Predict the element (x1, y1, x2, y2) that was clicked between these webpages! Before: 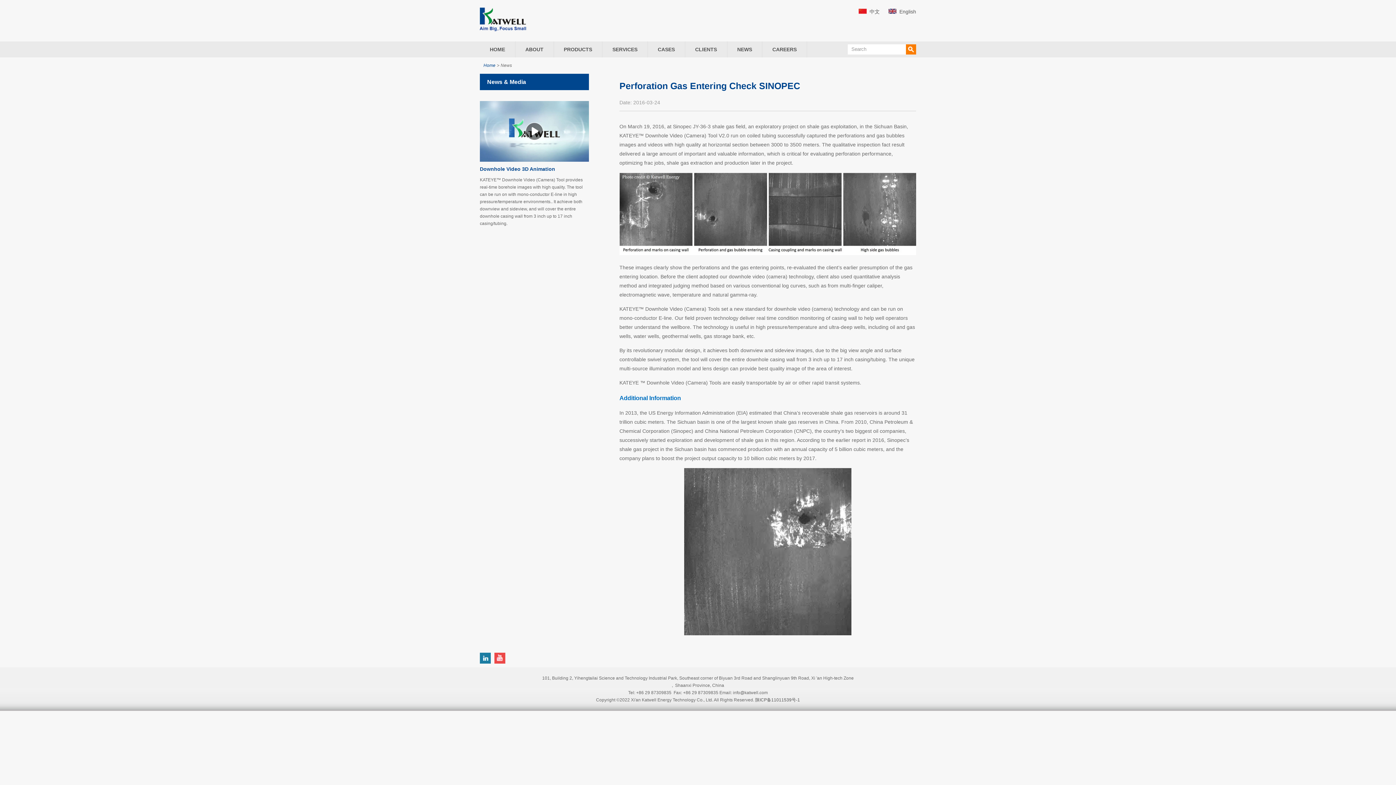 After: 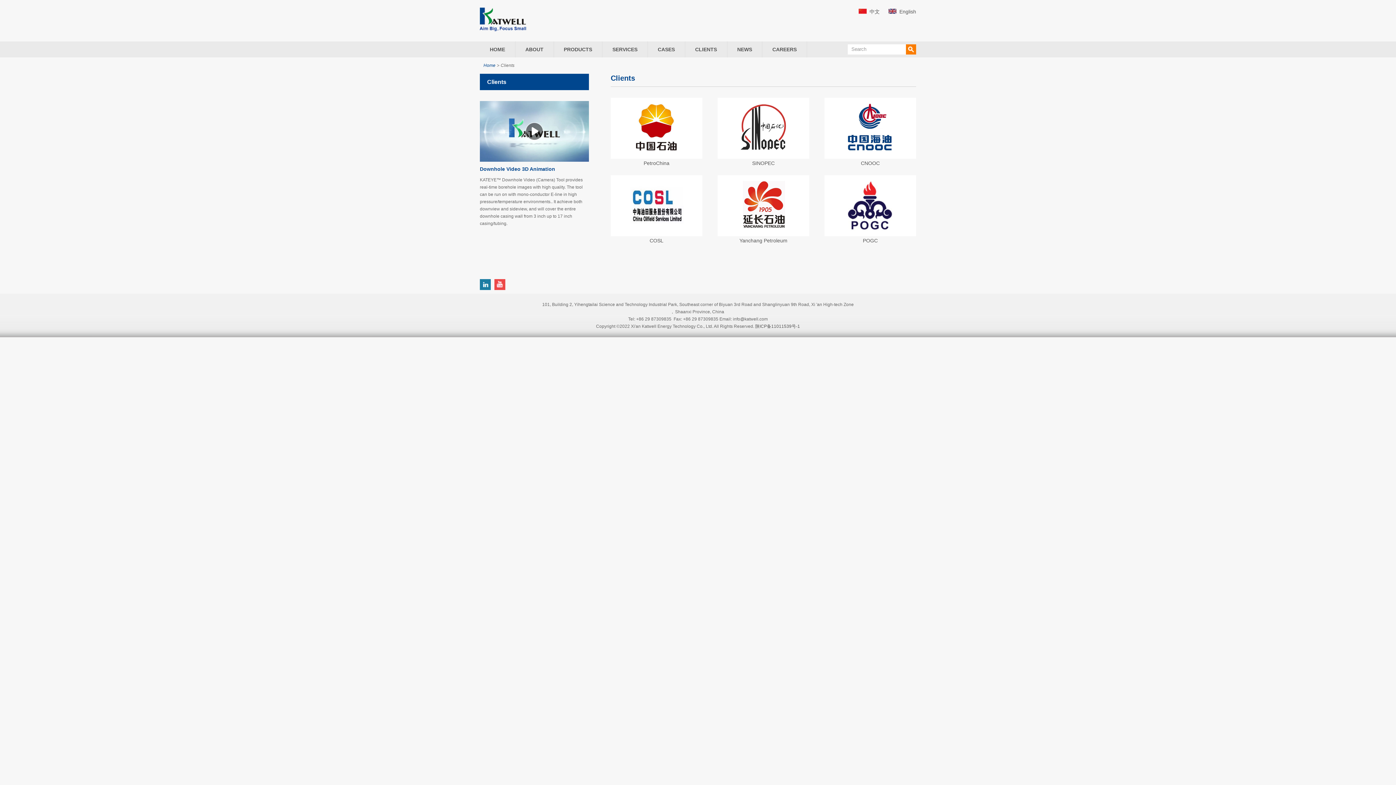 Action: bbox: (685, 41, 727, 57) label: CLIENTS